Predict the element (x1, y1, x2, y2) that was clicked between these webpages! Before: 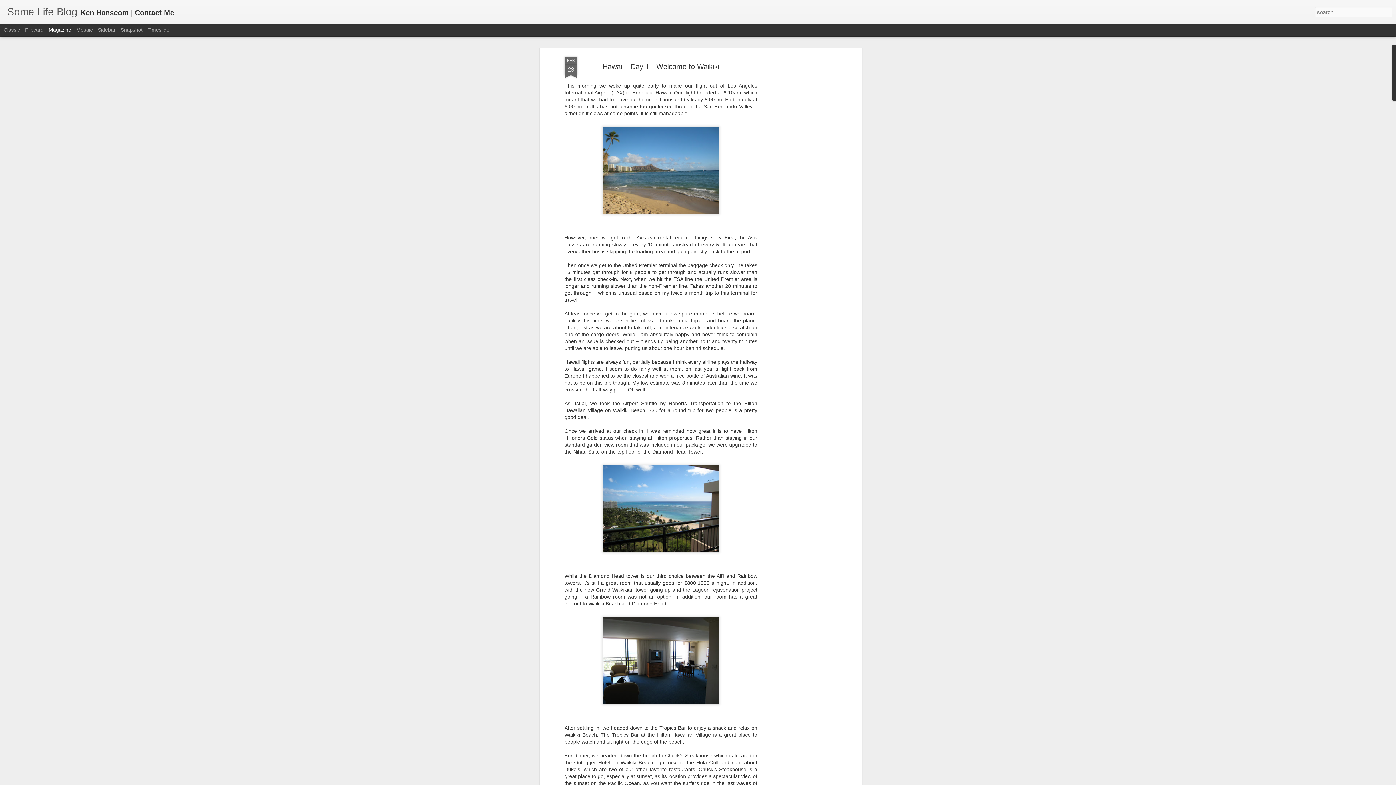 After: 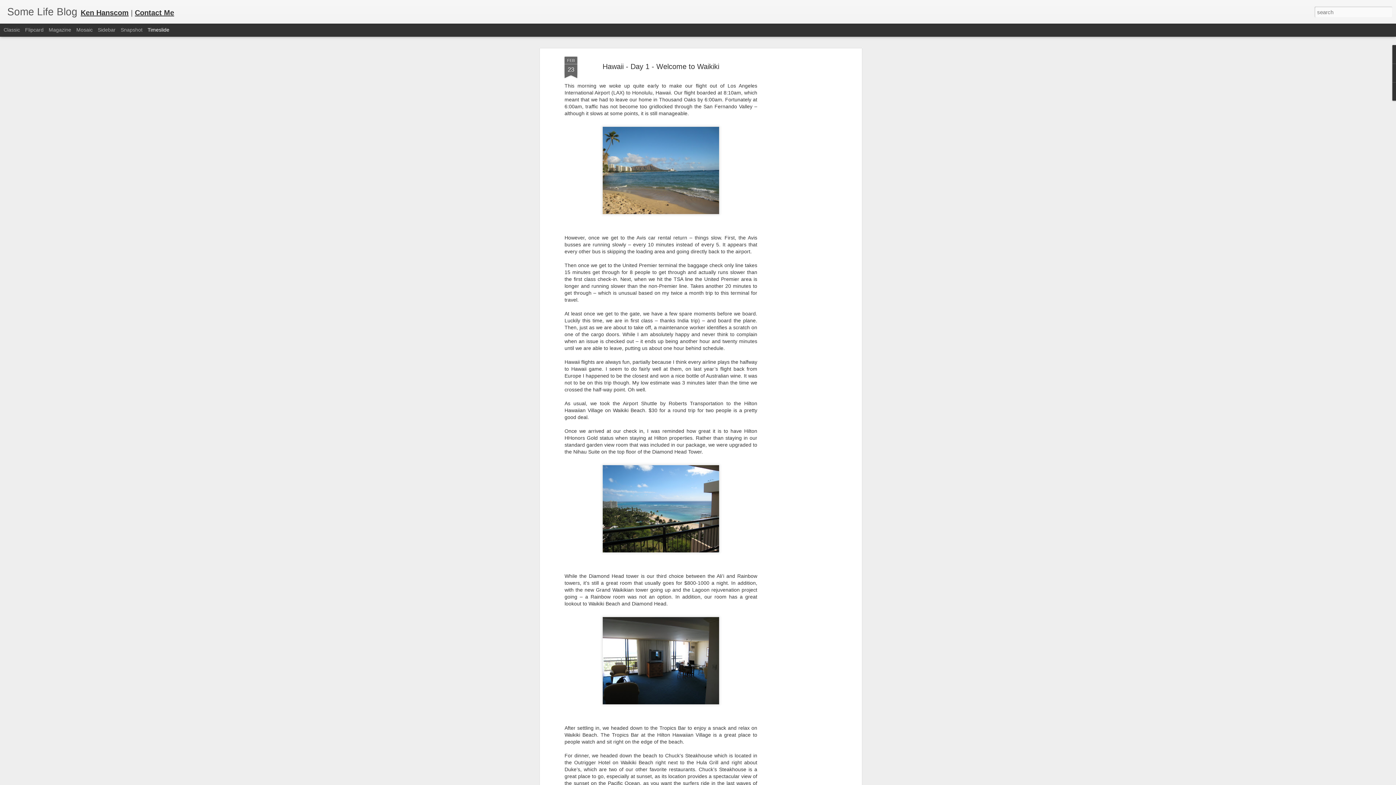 Action: label: Timeslide bbox: (147, 26, 169, 32)